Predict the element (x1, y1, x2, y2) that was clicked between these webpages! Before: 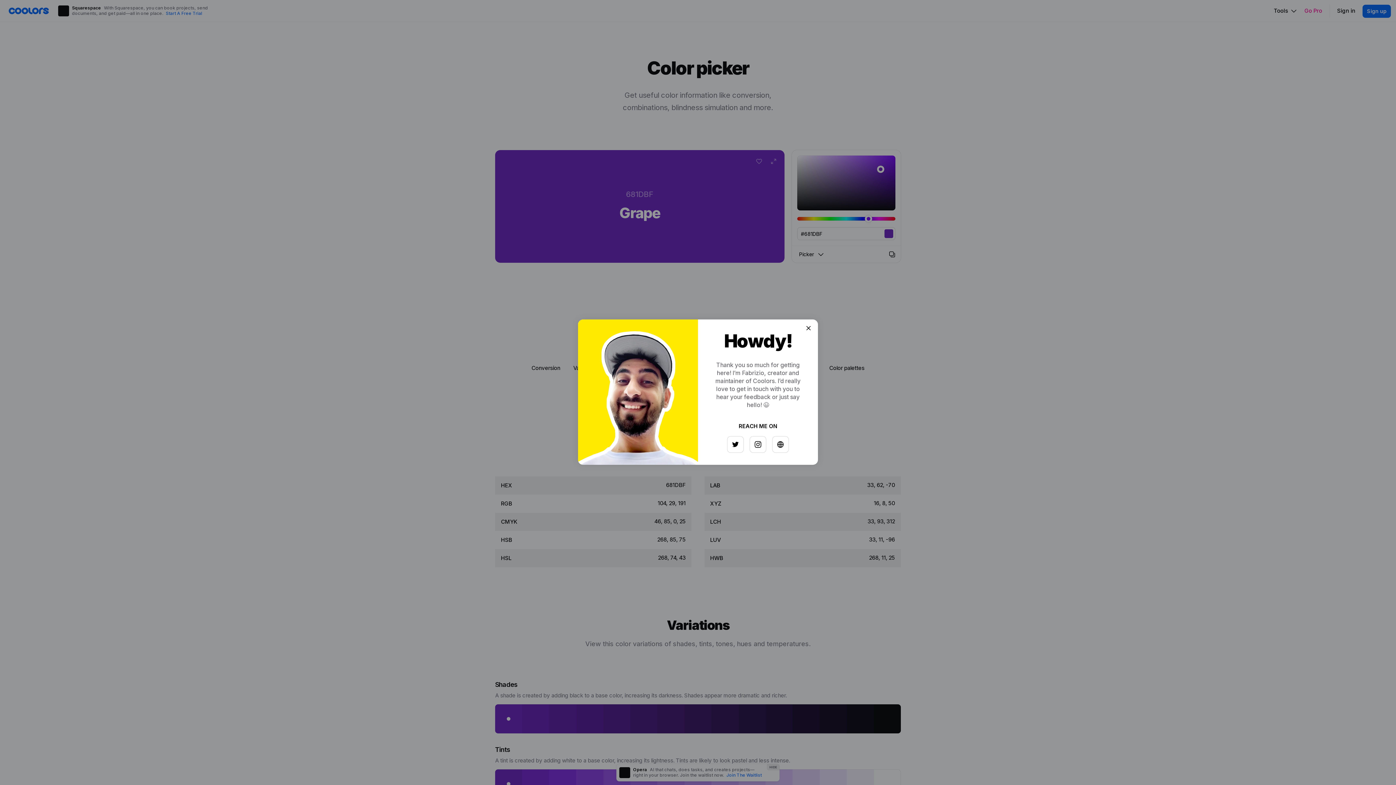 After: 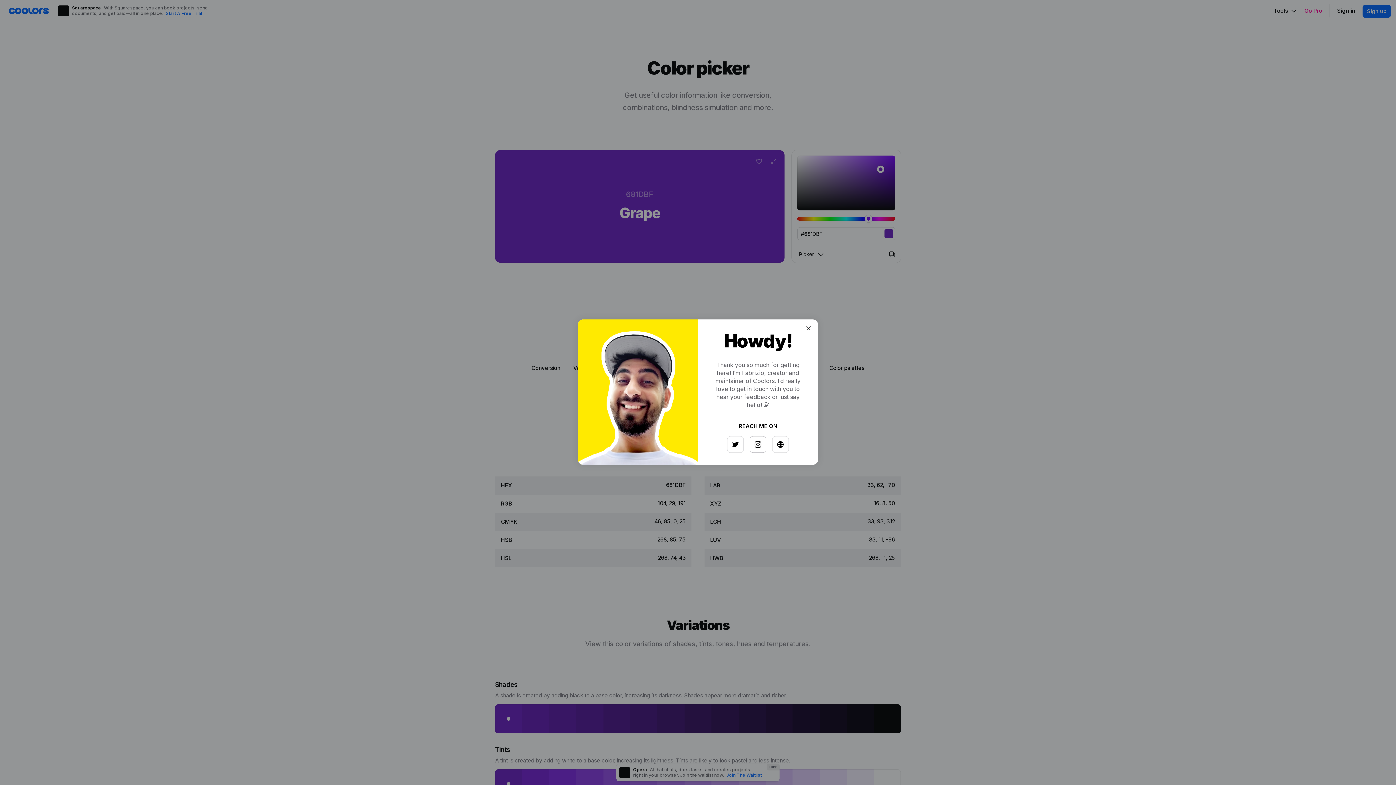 Action: bbox: (747, 433, 763, 449)